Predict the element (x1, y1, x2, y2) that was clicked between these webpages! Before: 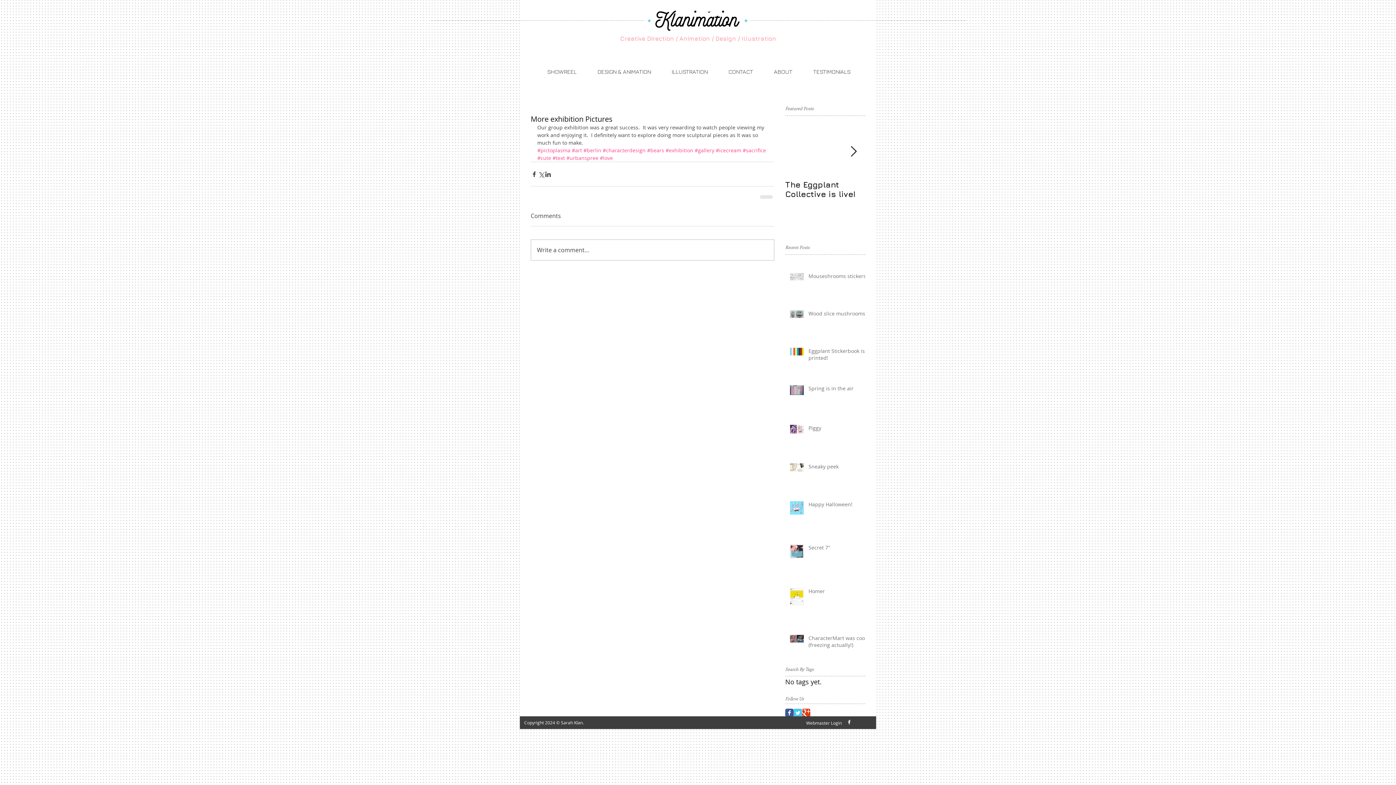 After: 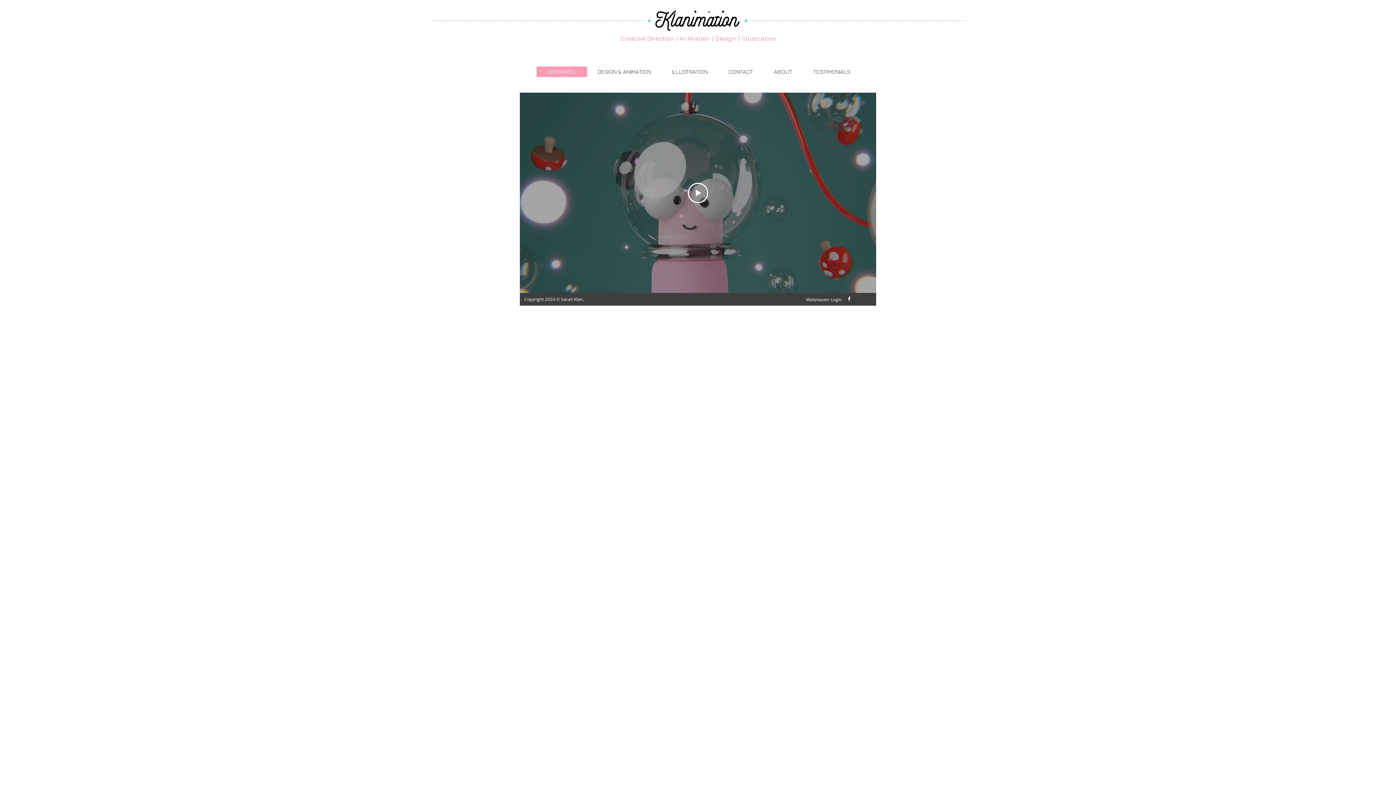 Action: bbox: (536, 66, 587, 77) label: SHOWREEL